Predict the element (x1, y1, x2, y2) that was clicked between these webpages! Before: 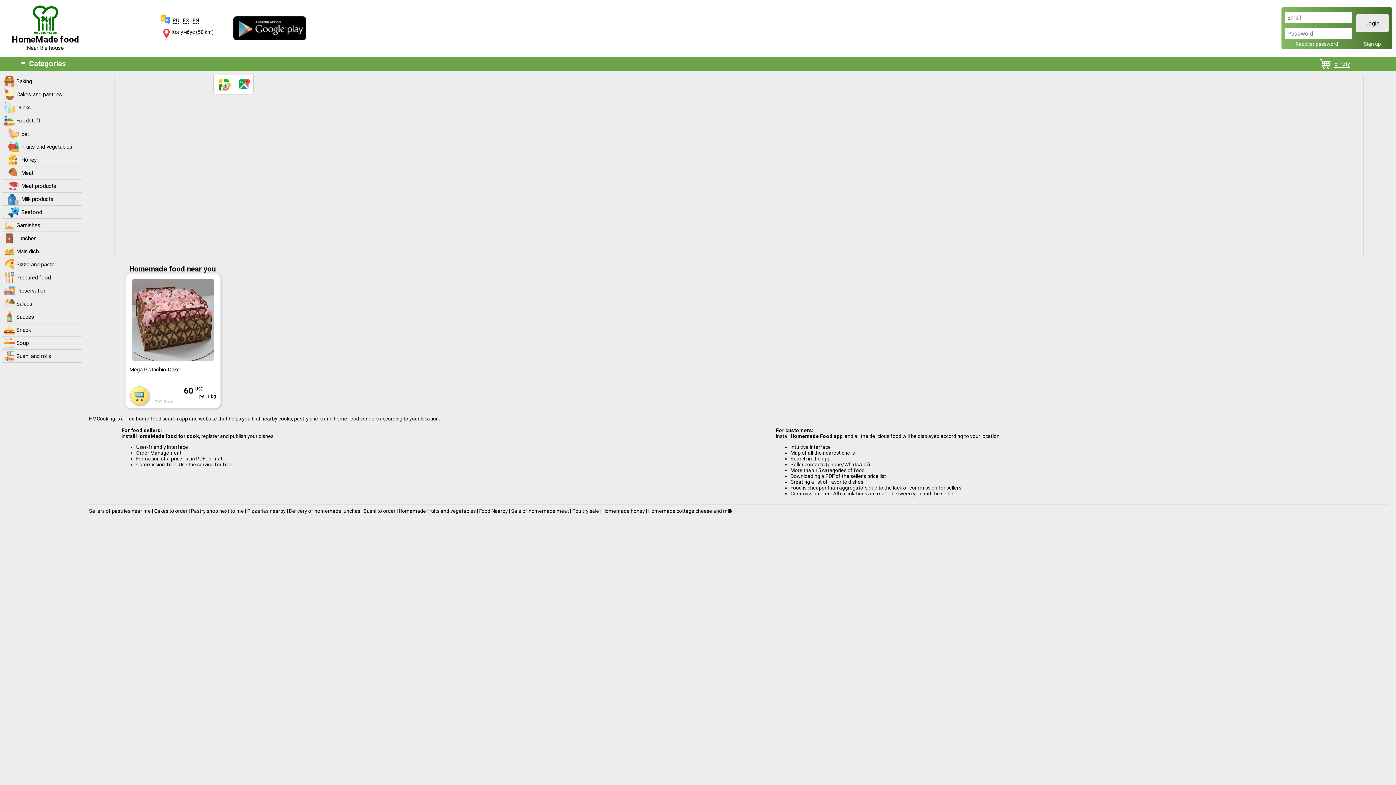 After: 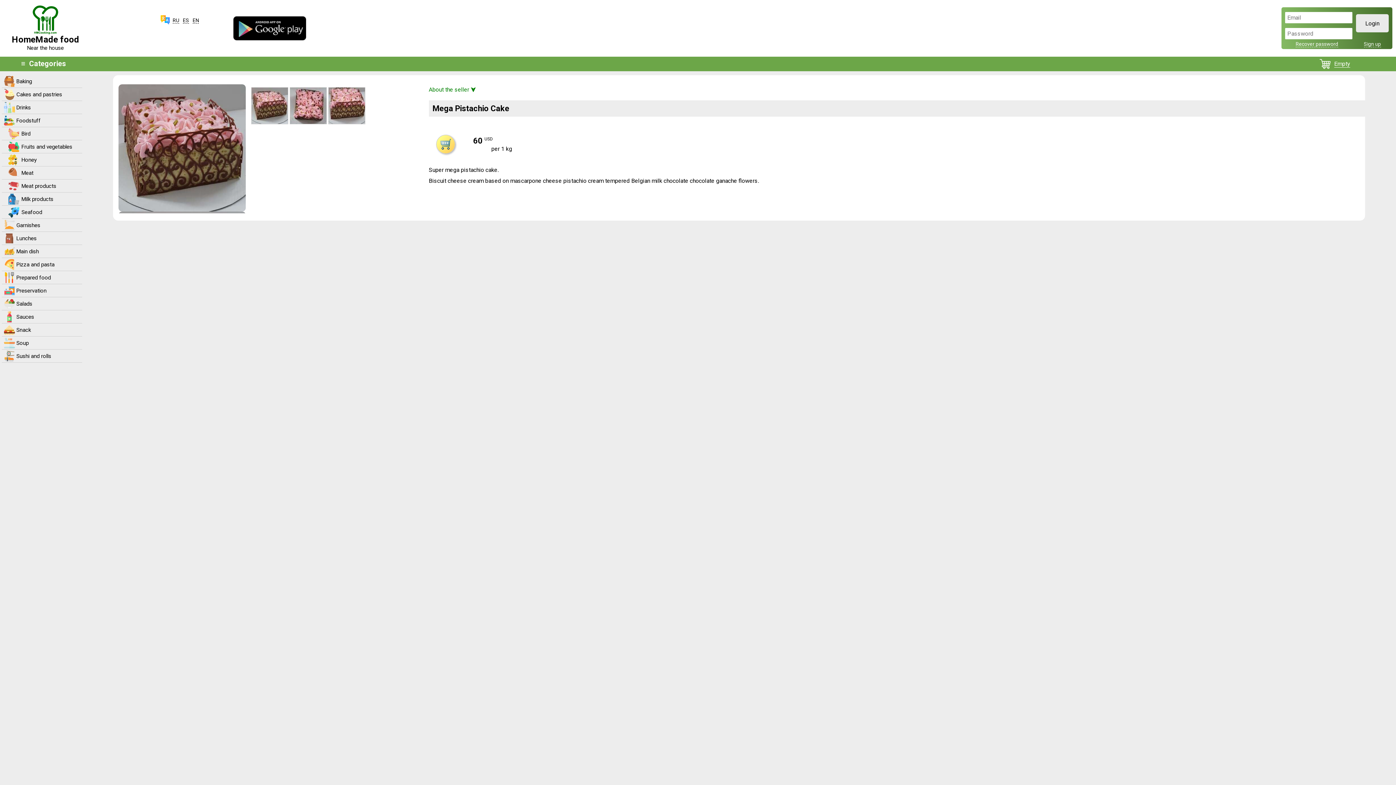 Action: bbox: (125, 273, 220, 408)